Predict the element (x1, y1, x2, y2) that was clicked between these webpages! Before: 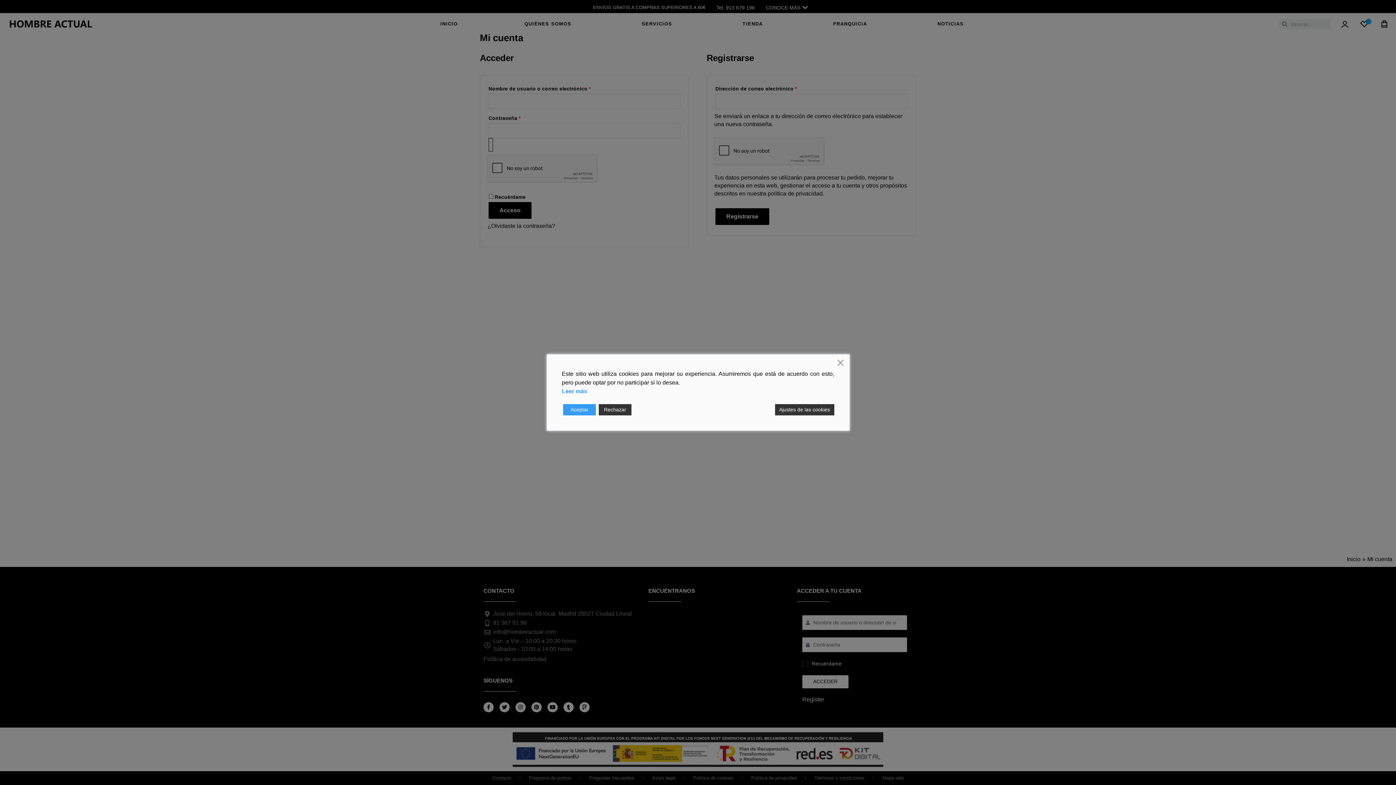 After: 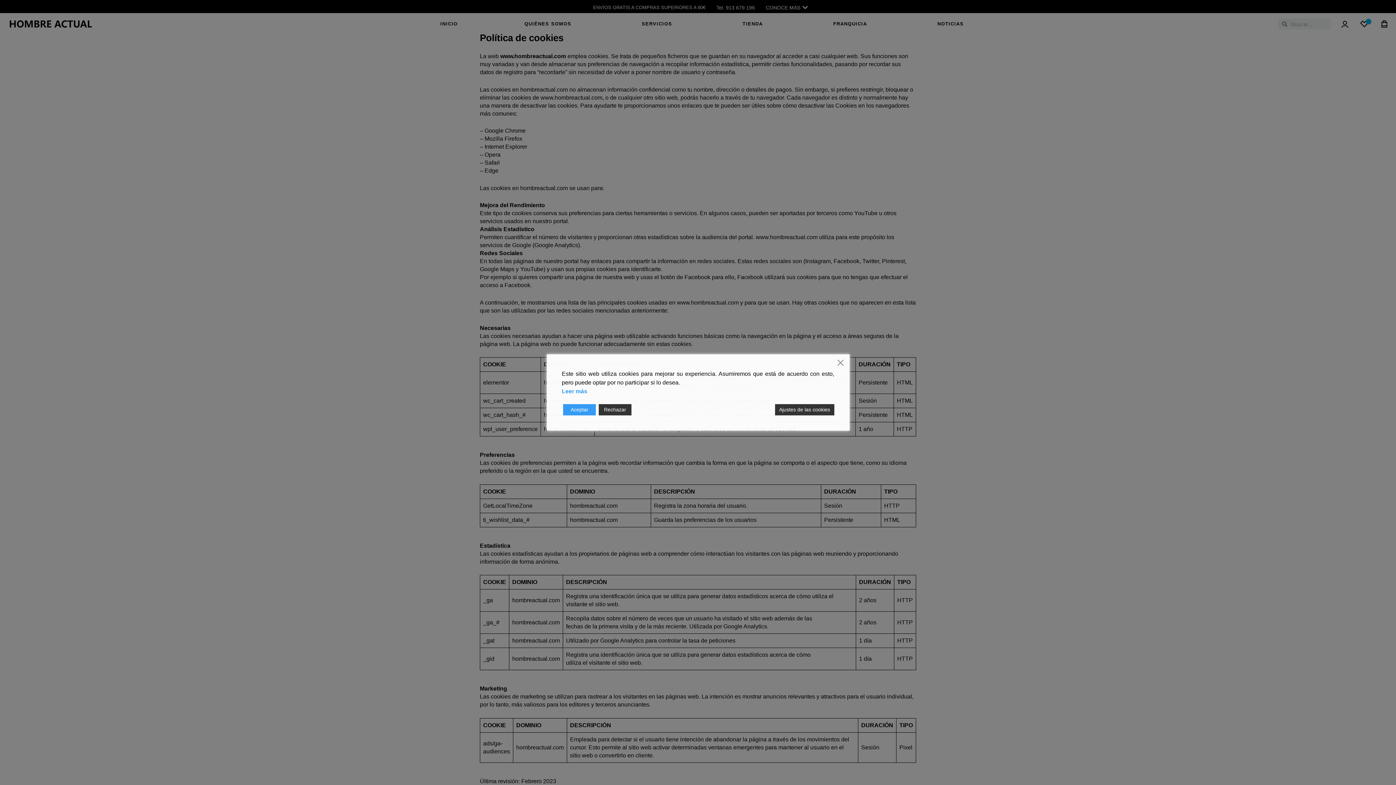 Action: bbox: (562, 378, 834, 386) label: Leer más